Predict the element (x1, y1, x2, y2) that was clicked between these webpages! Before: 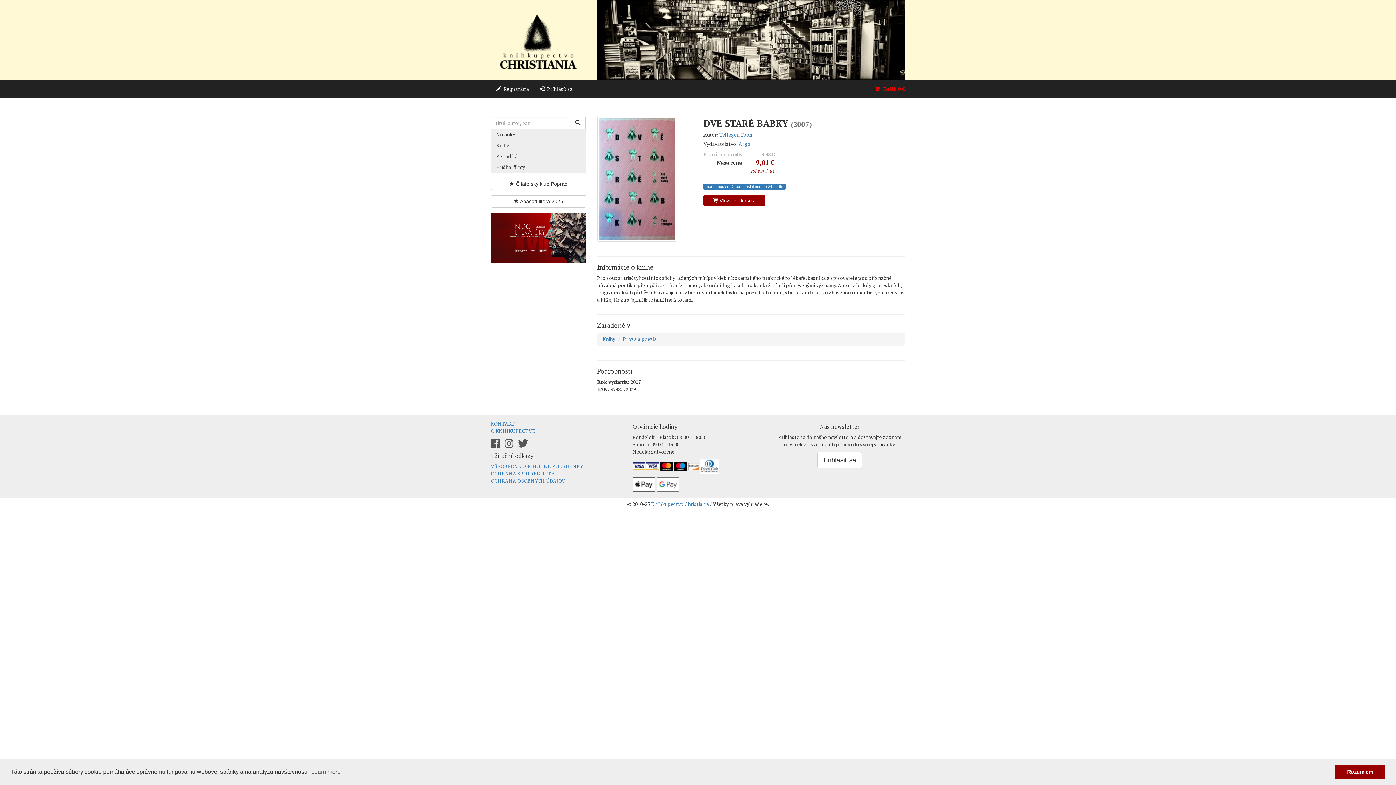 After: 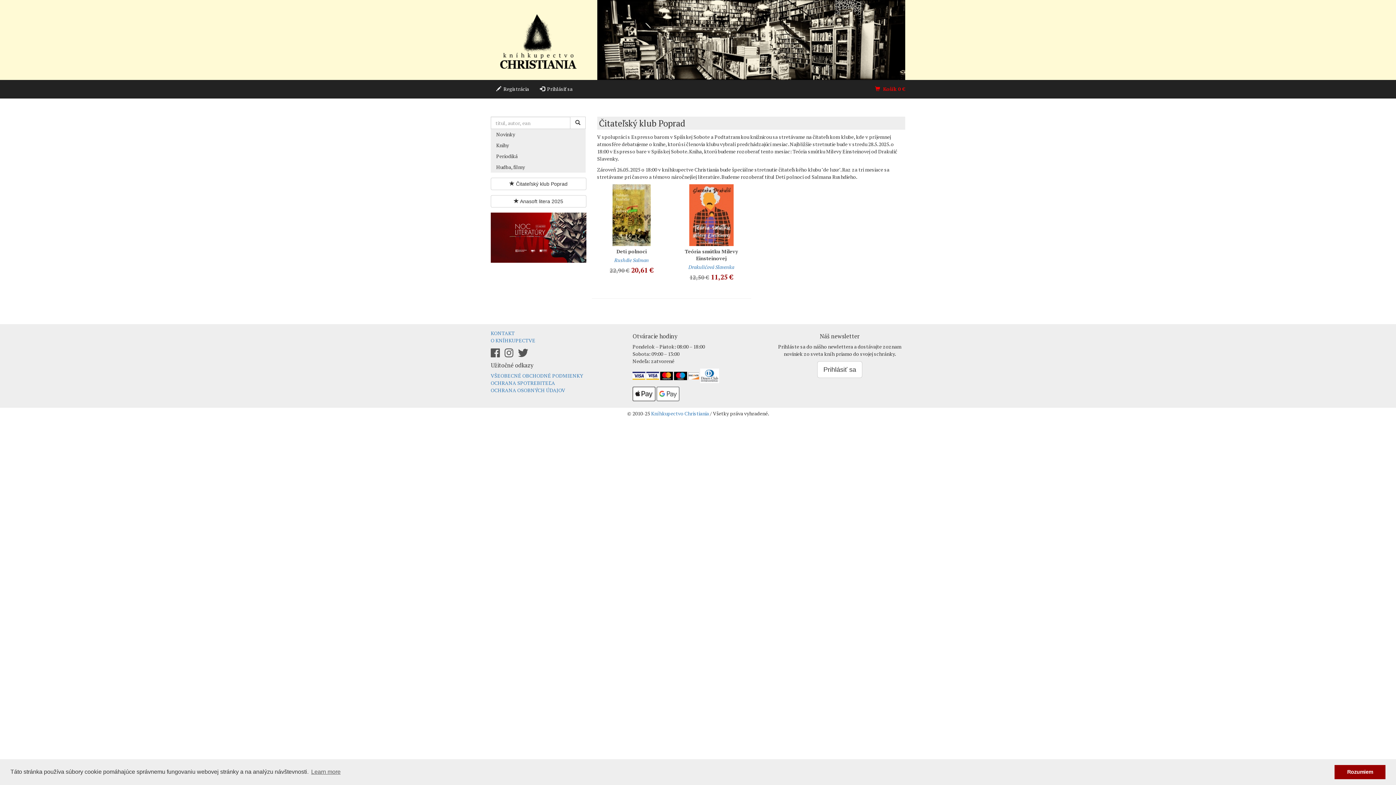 Action: label:  Čitateľský klub Poprad bbox: (490, 177, 586, 190)